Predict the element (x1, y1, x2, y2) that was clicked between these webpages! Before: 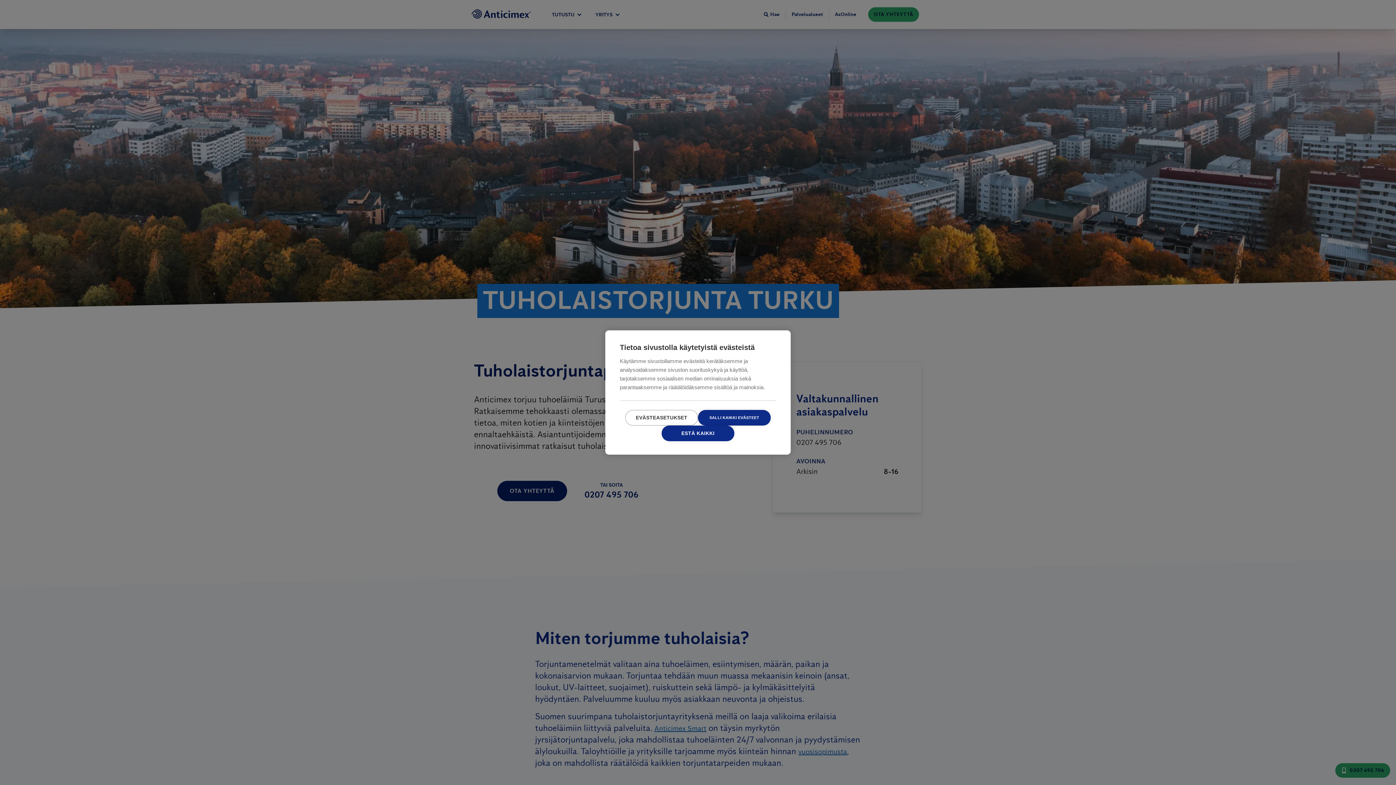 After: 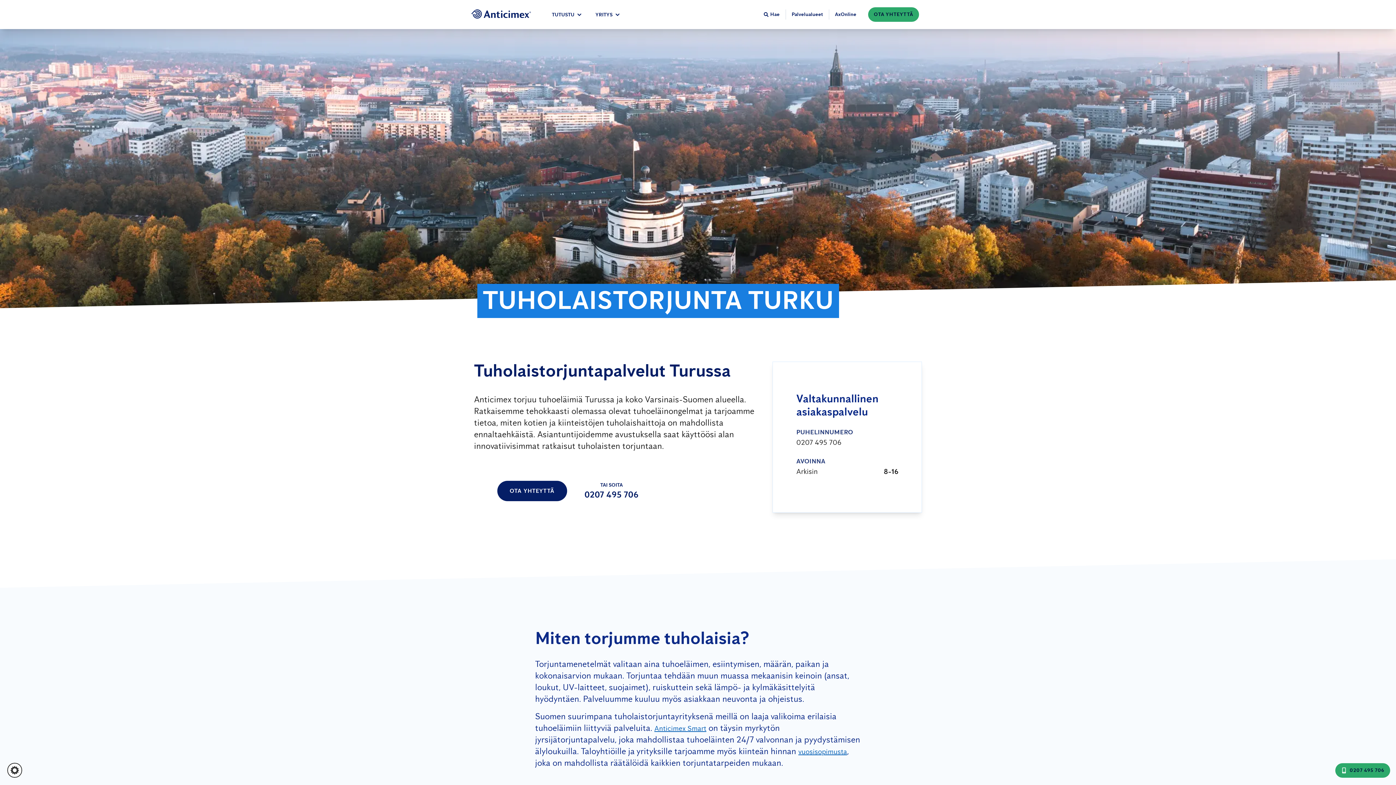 Action: bbox: (661, 425, 734, 441) label: ESTÄ KAIKKI